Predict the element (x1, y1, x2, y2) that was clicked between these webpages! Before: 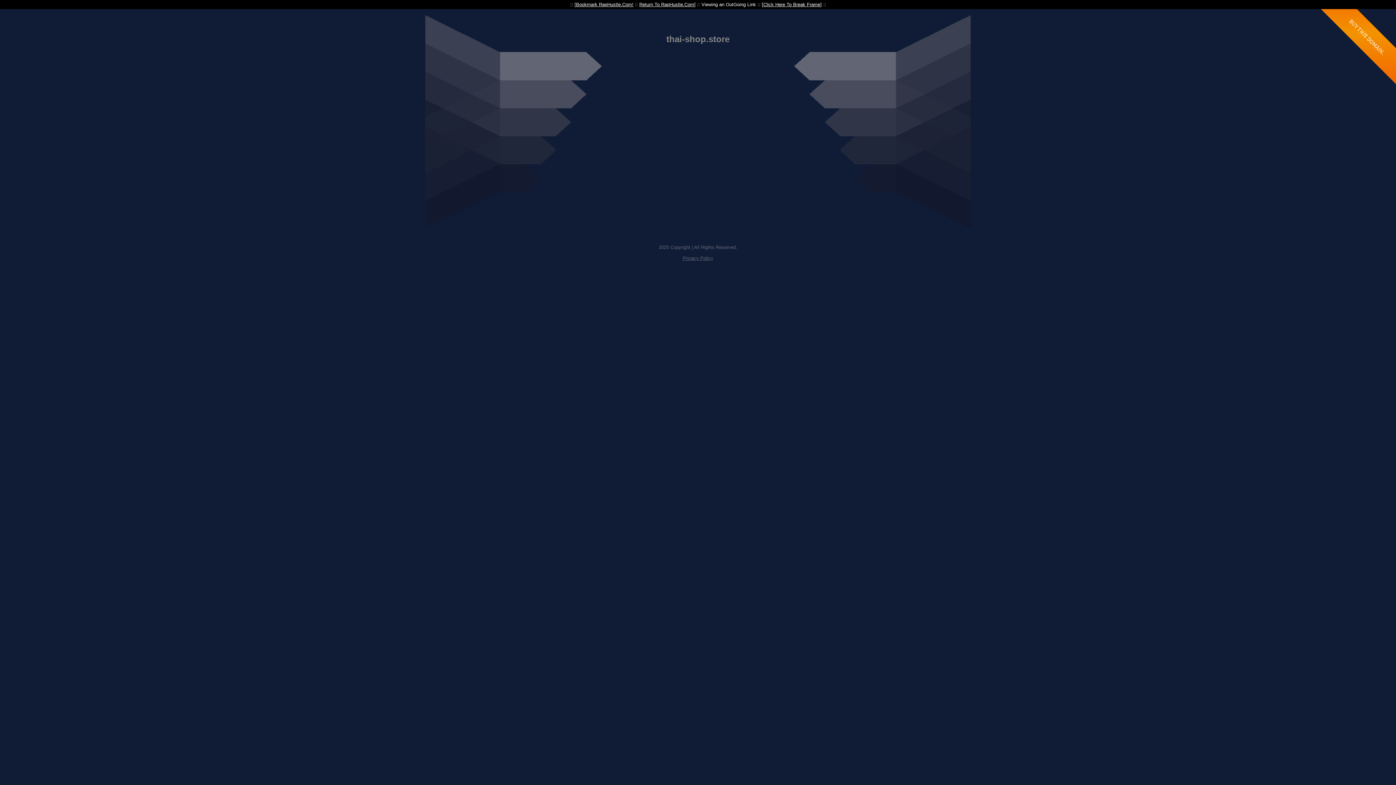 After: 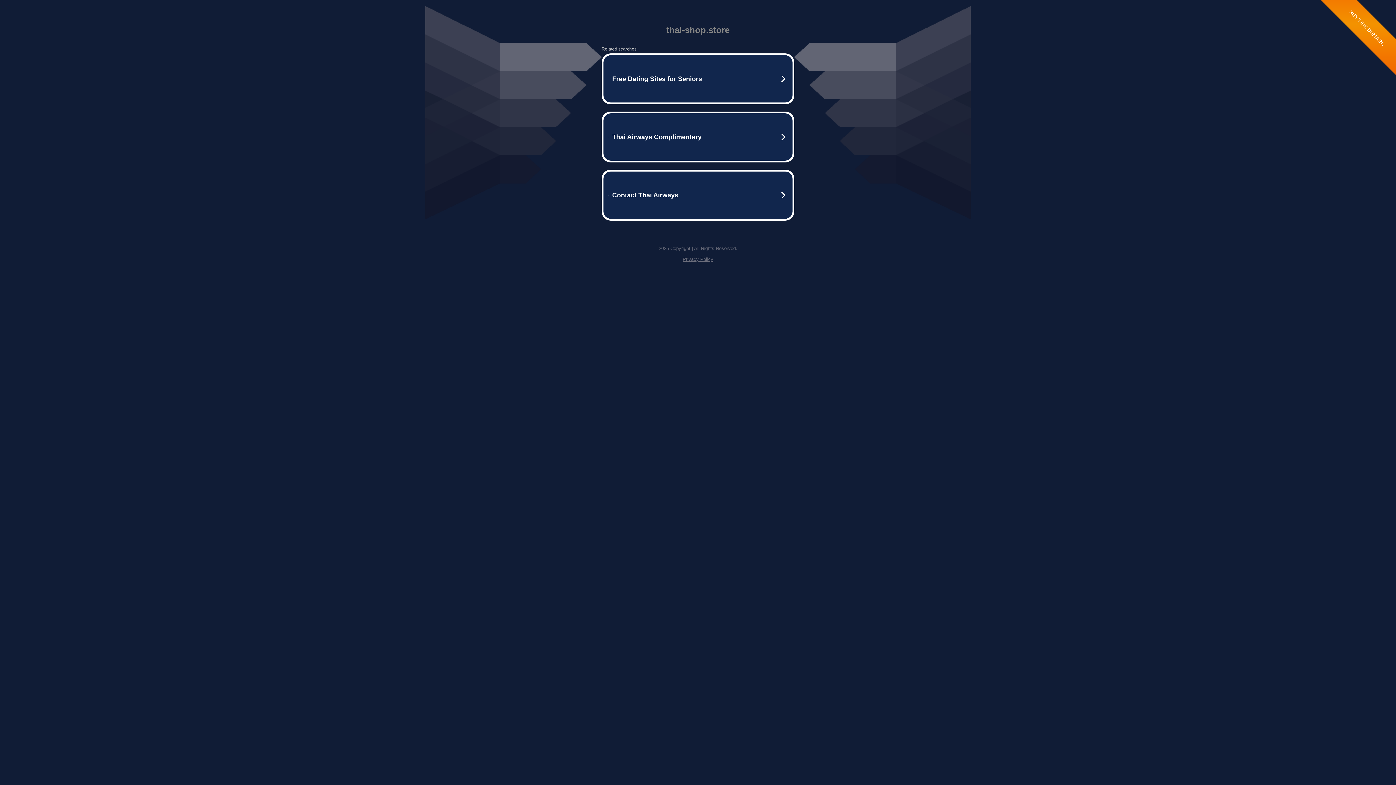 Action: label: Click Here To Break Frame bbox: (763, 1, 820, 7)